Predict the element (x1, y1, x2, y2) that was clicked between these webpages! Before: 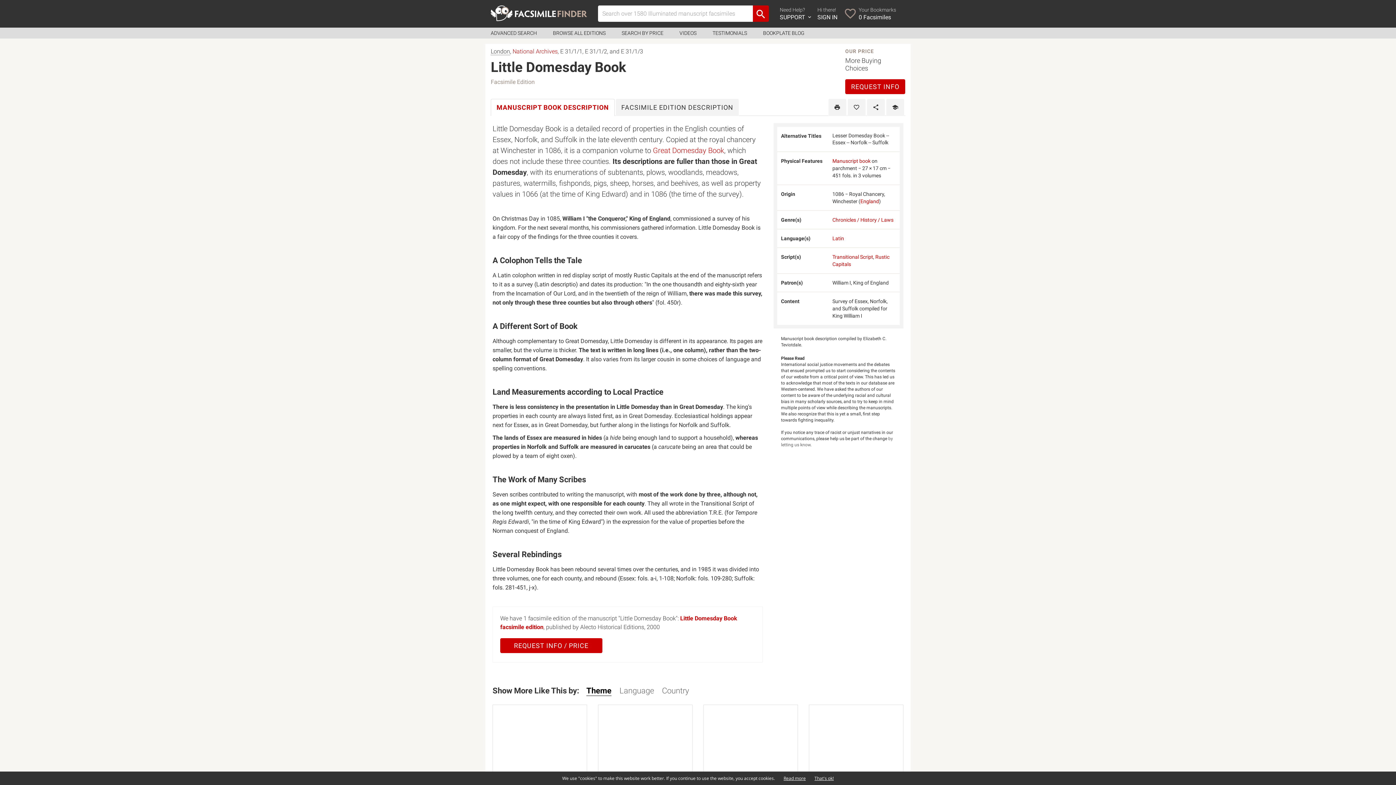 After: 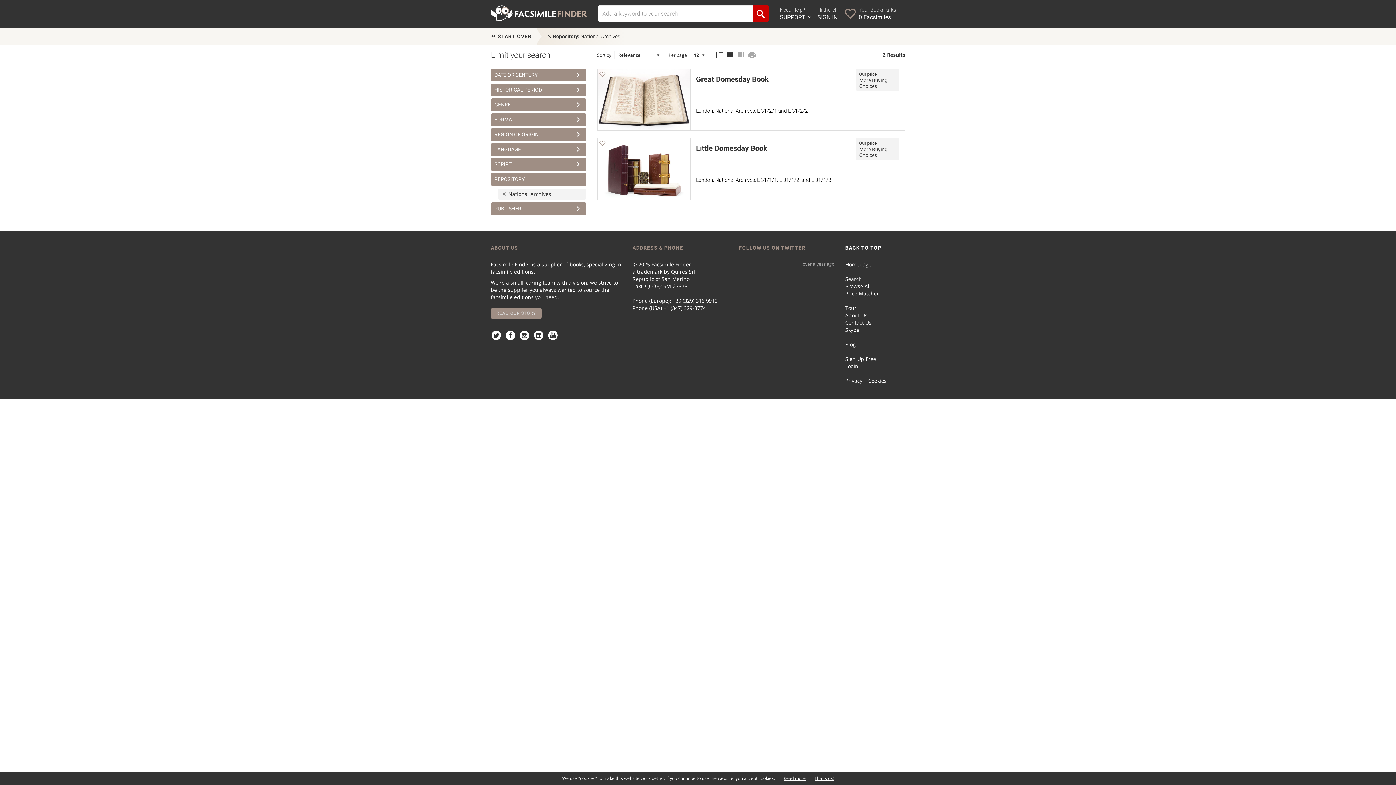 Action: bbox: (512, 48, 557, 54) label: National Archives